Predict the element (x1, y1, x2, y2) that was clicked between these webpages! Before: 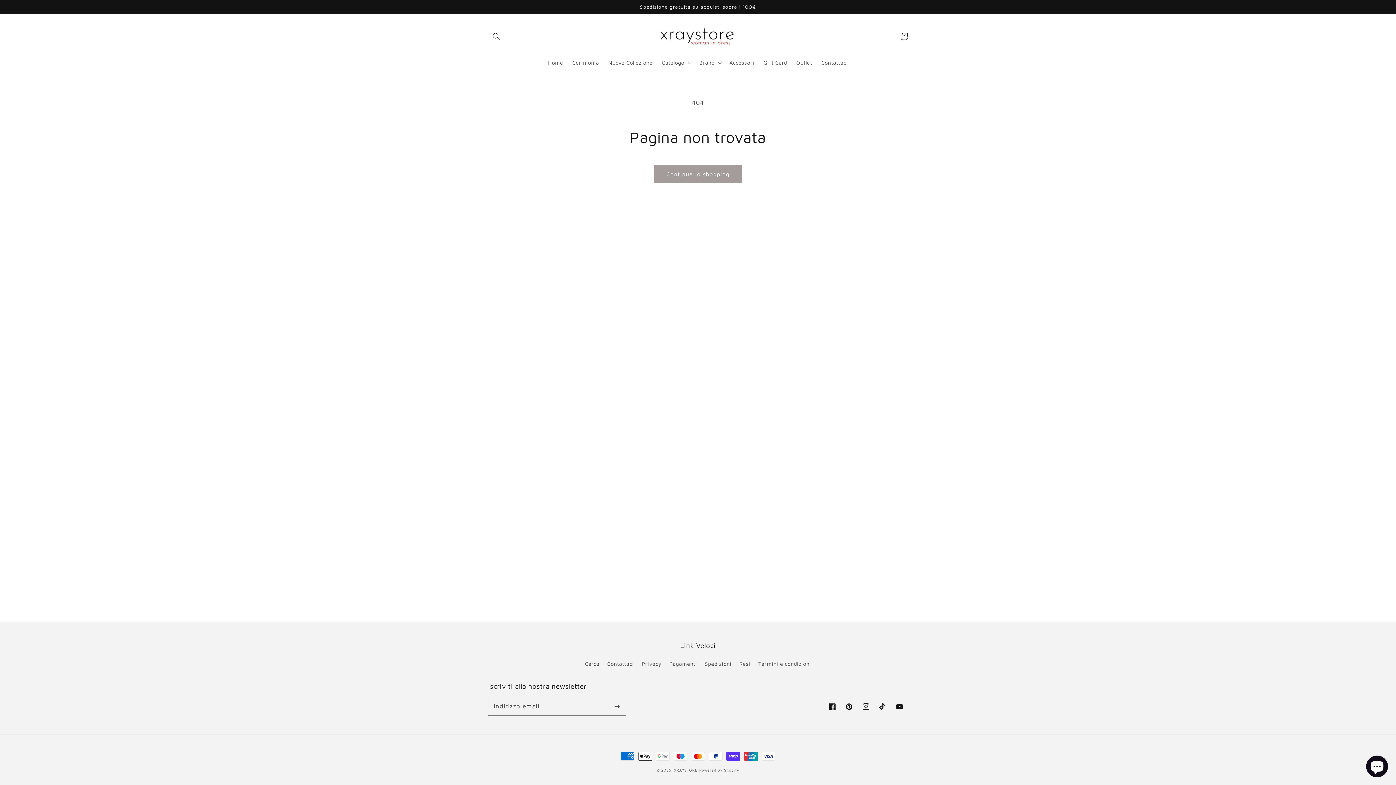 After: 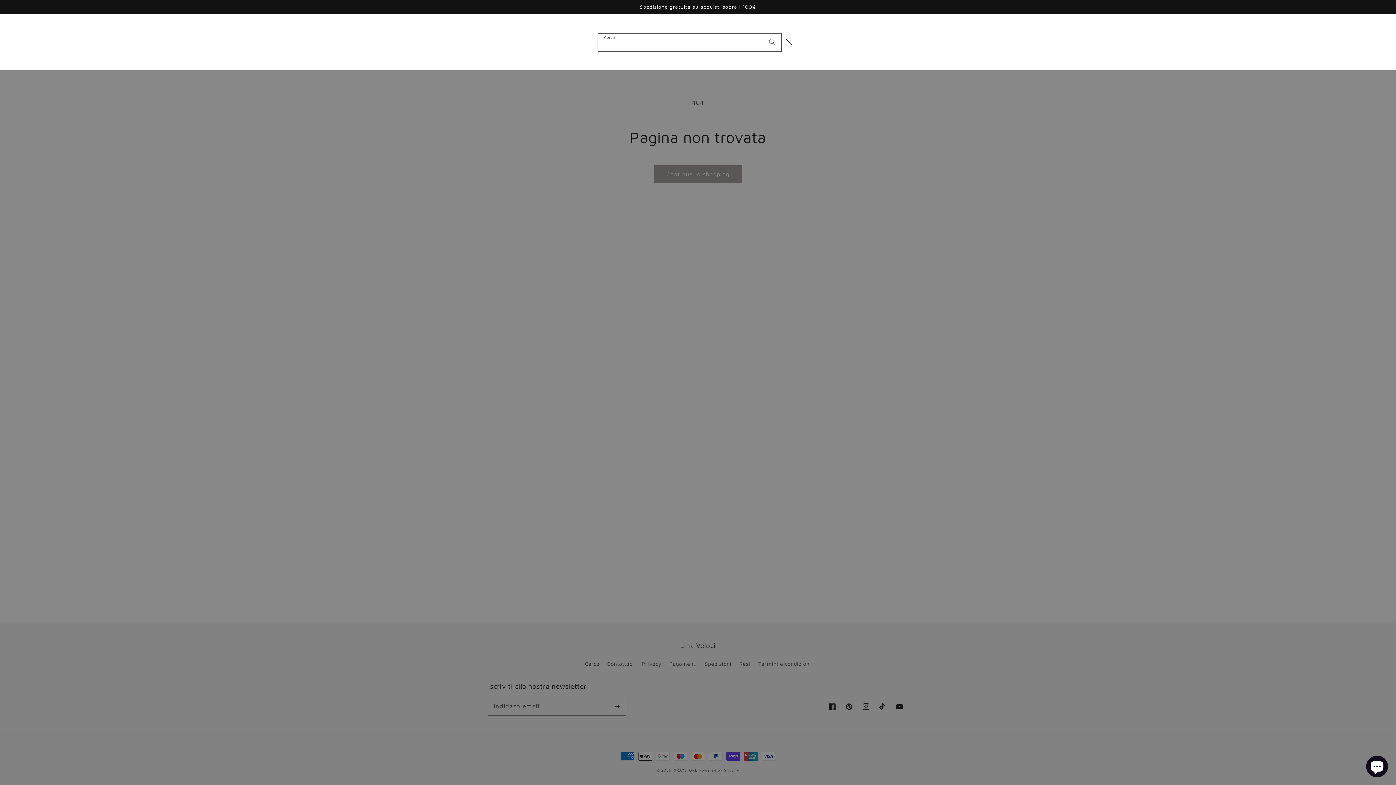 Action: label: Cerca bbox: (488, 28, 504, 44)